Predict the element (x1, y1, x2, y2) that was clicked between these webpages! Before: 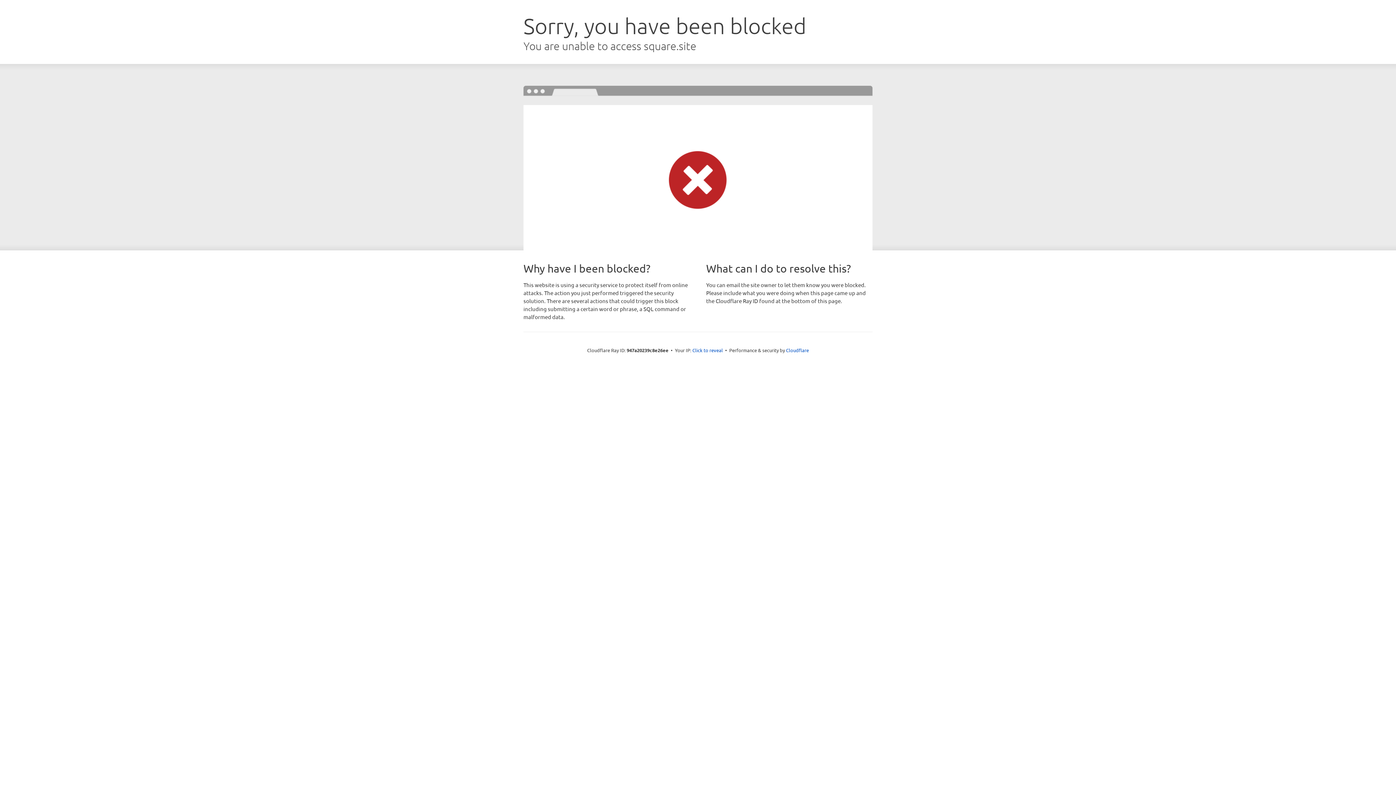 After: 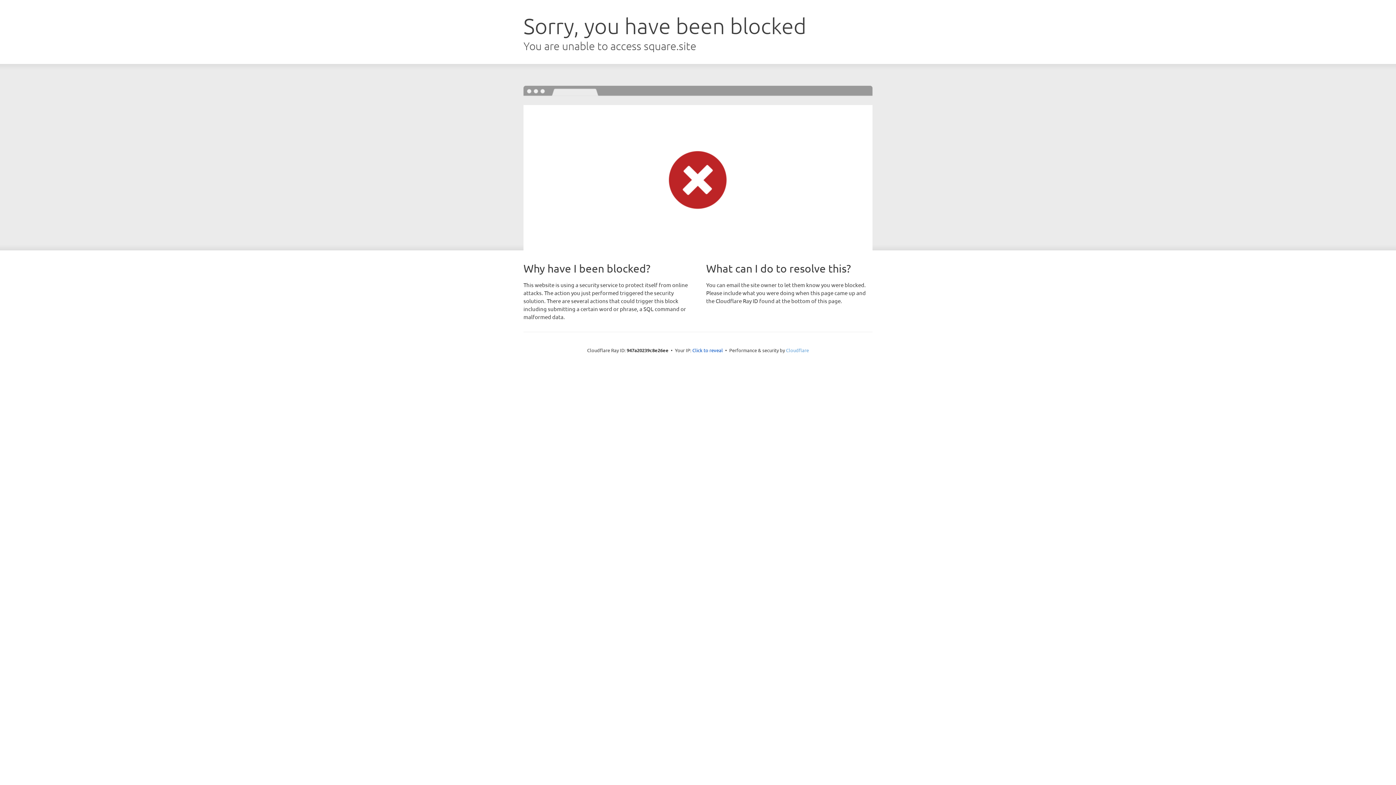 Action: label: Cloudflare bbox: (786, 347, 809, 353)